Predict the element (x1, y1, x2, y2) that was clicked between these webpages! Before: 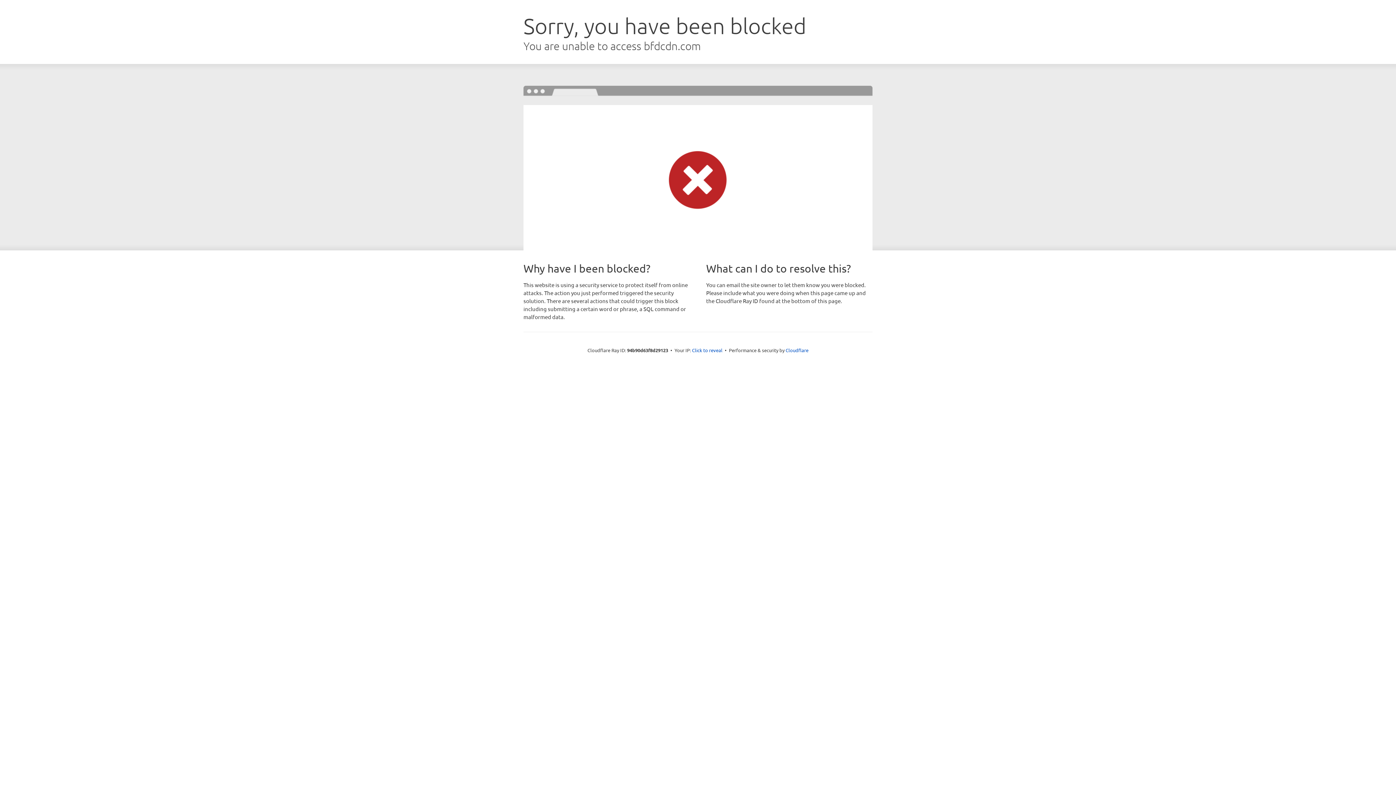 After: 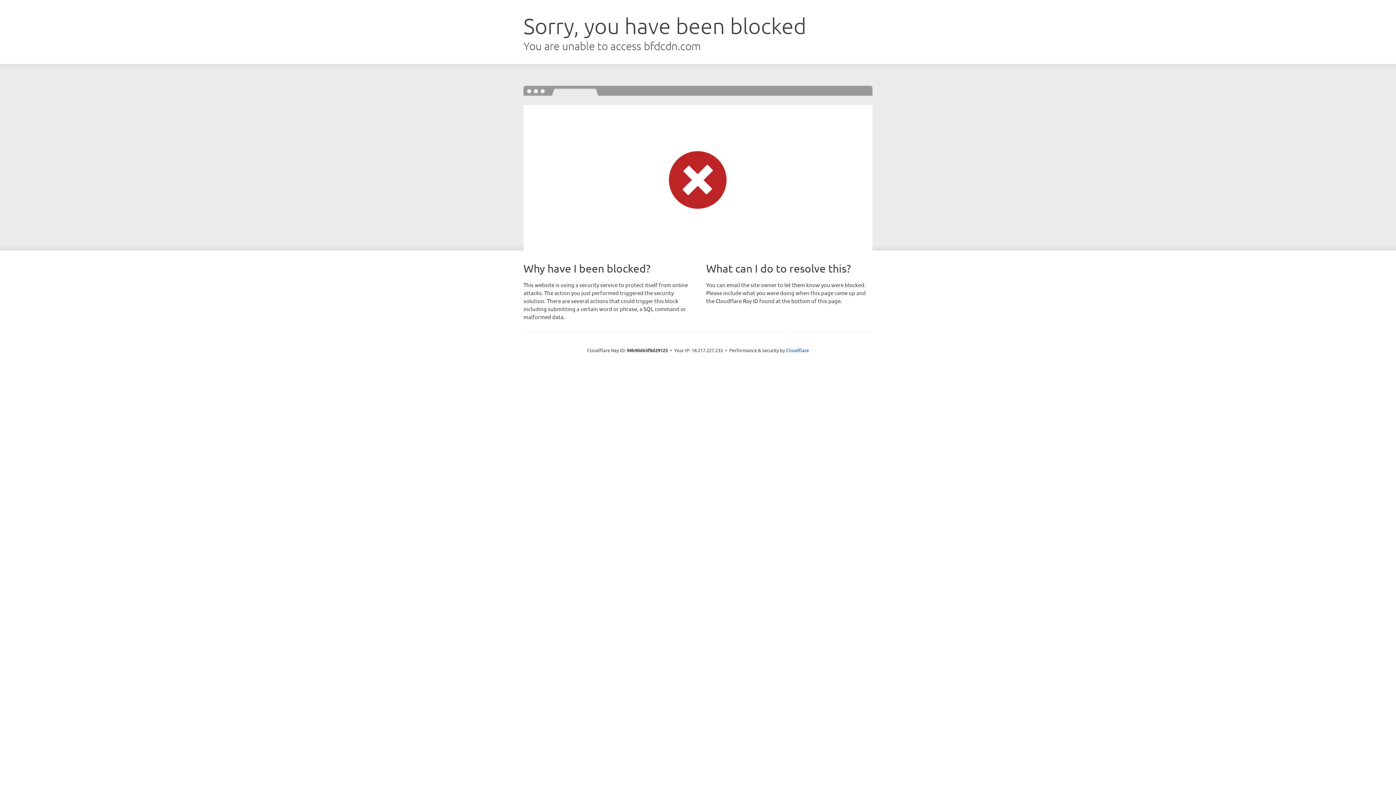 Action: label: Click to reveal bbox: (692, 346, 722, 353)